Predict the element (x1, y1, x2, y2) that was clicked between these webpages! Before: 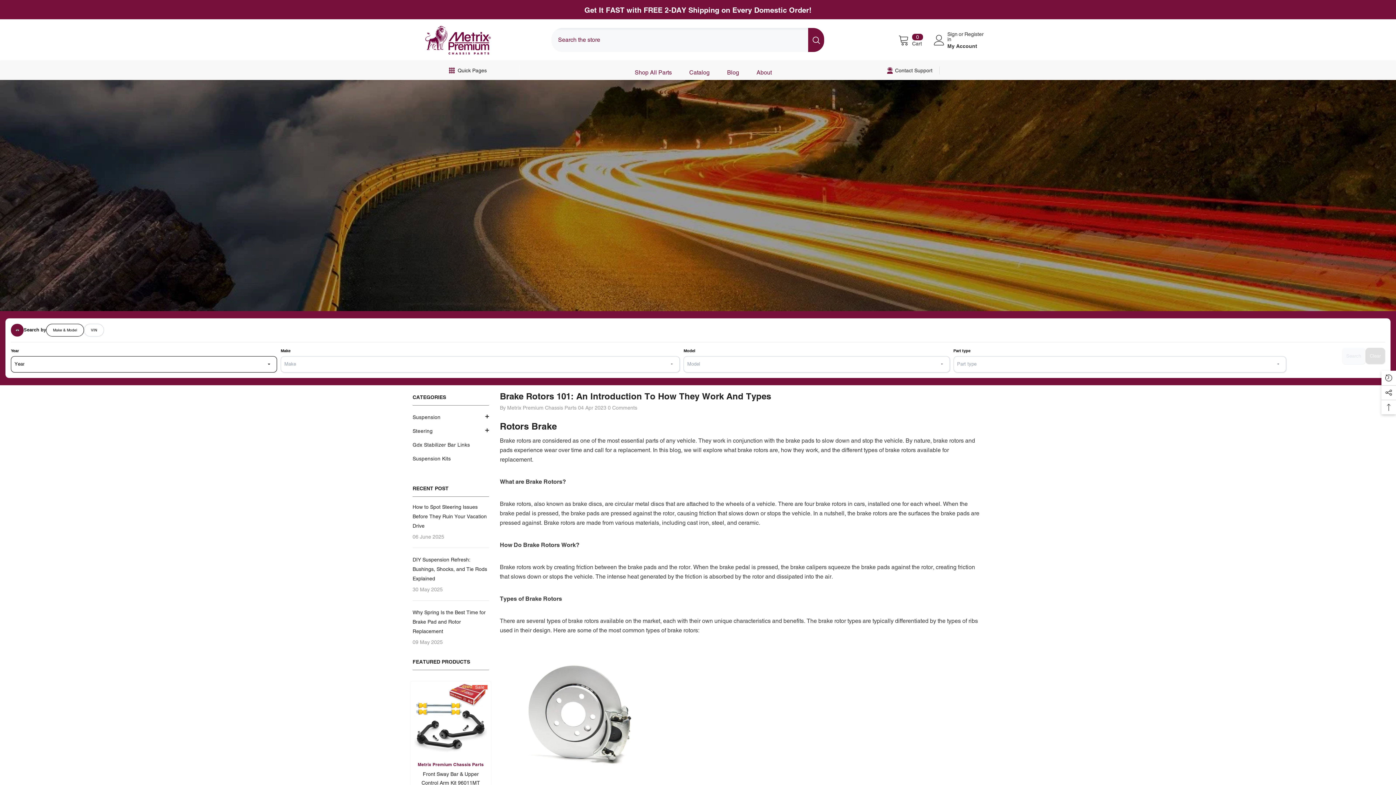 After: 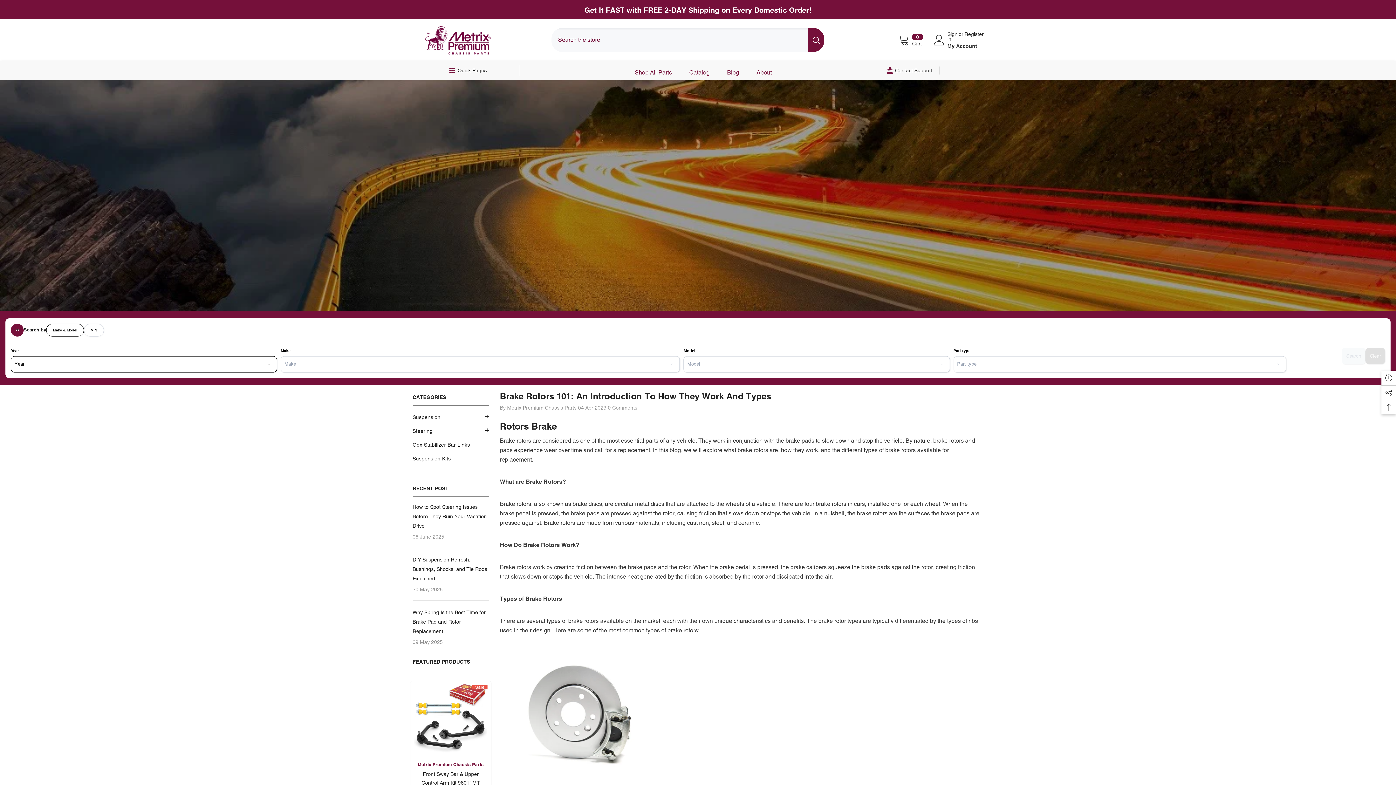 Action: label: Make & Model bbox: (46, 323, 84, 336)